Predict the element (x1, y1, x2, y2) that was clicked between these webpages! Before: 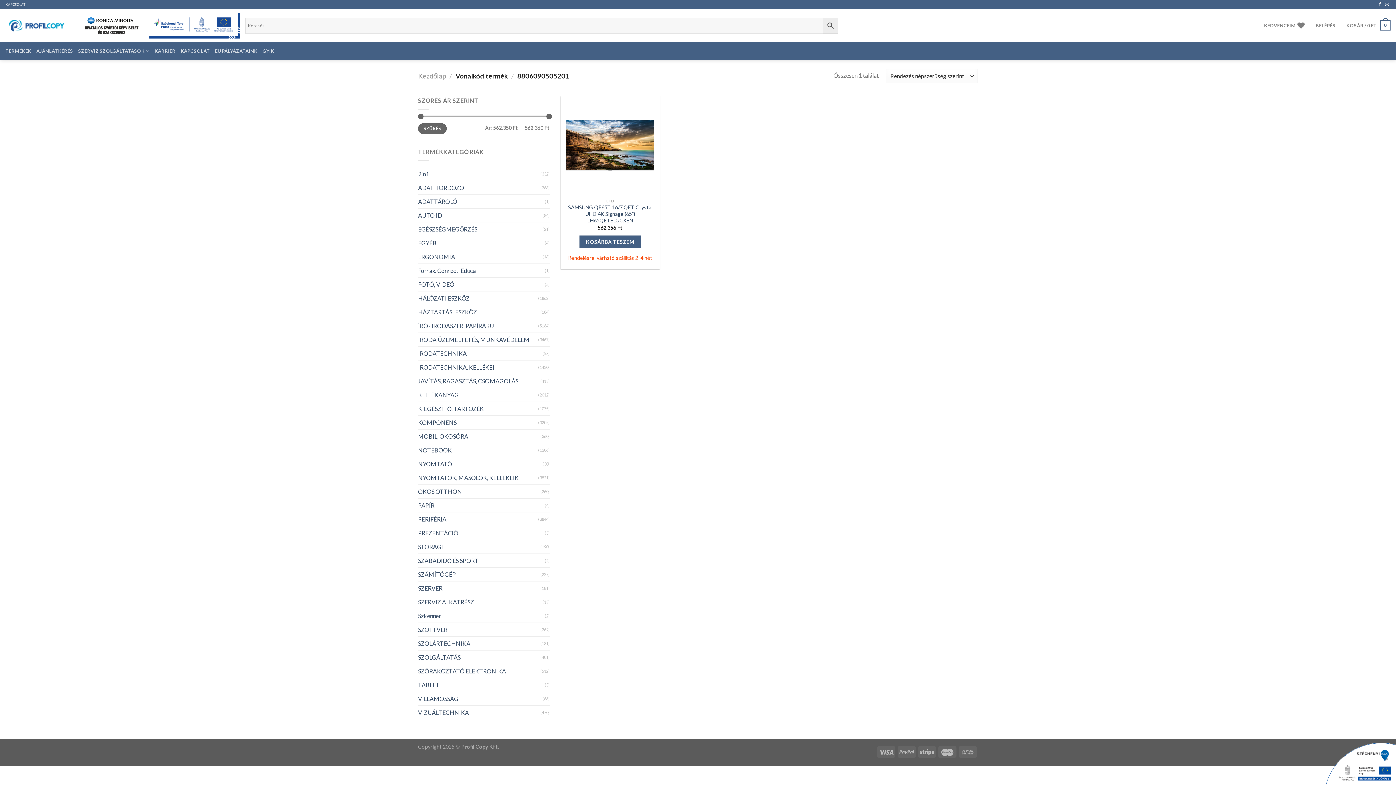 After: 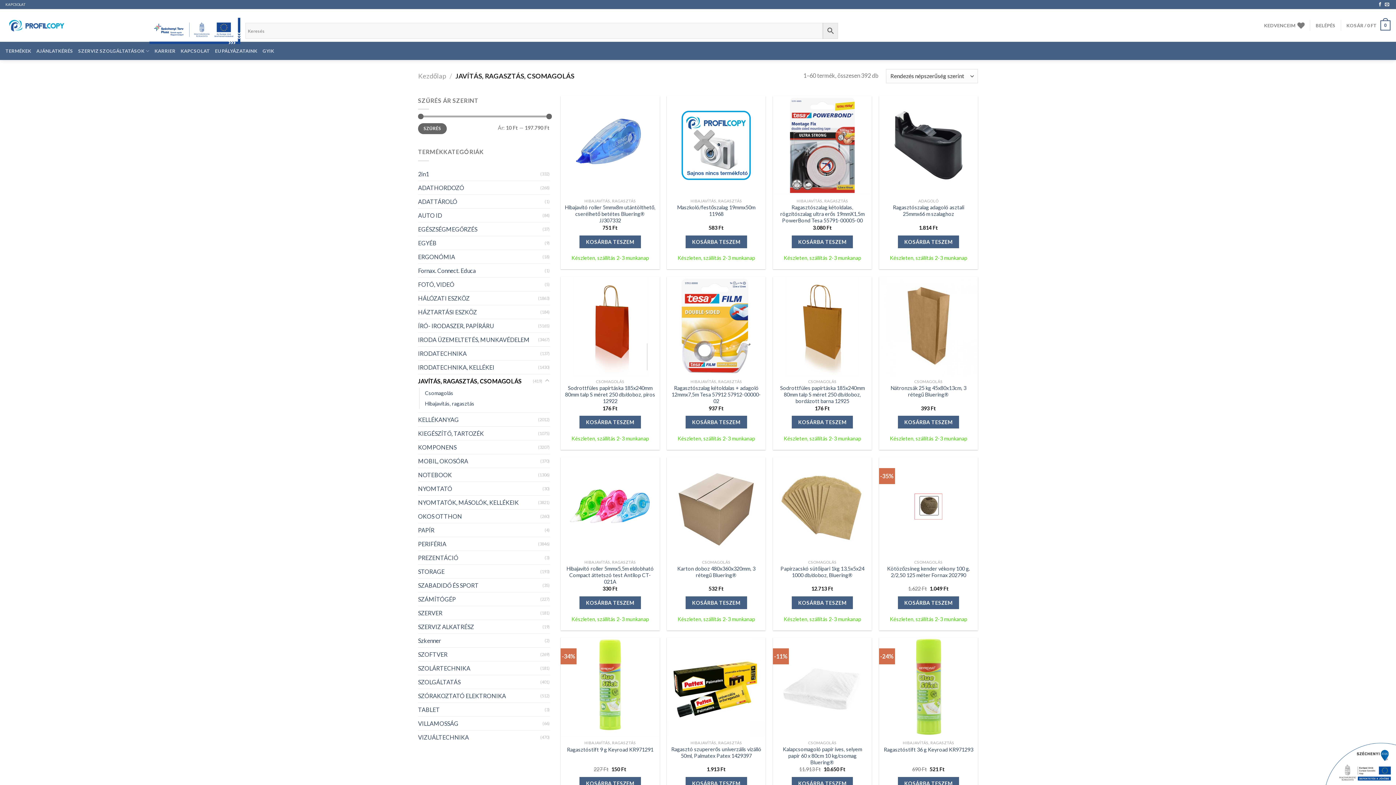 Action: label: JAVÍTÁS, RAGASZTÁS, CSOMAGOLÁS bbox: (418, 374, 540, 387)